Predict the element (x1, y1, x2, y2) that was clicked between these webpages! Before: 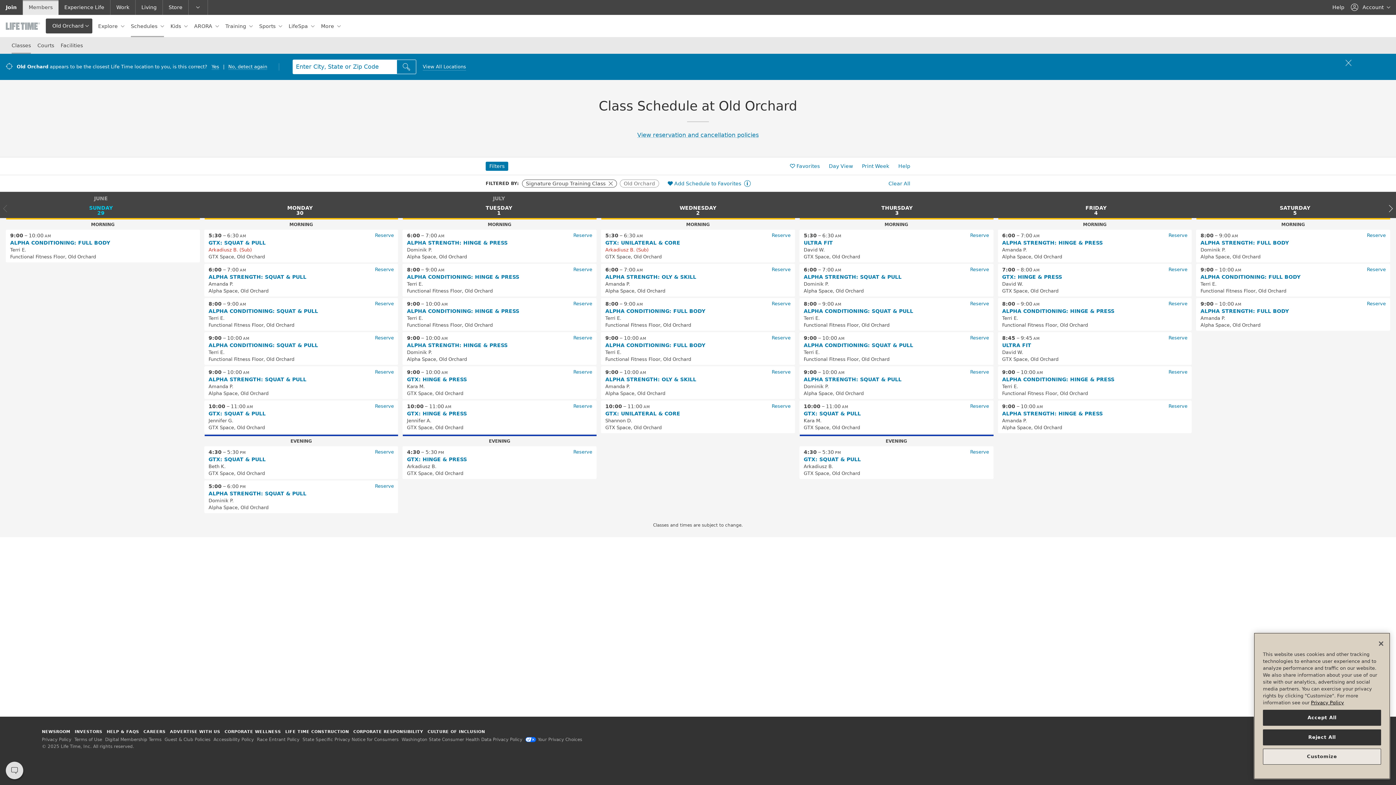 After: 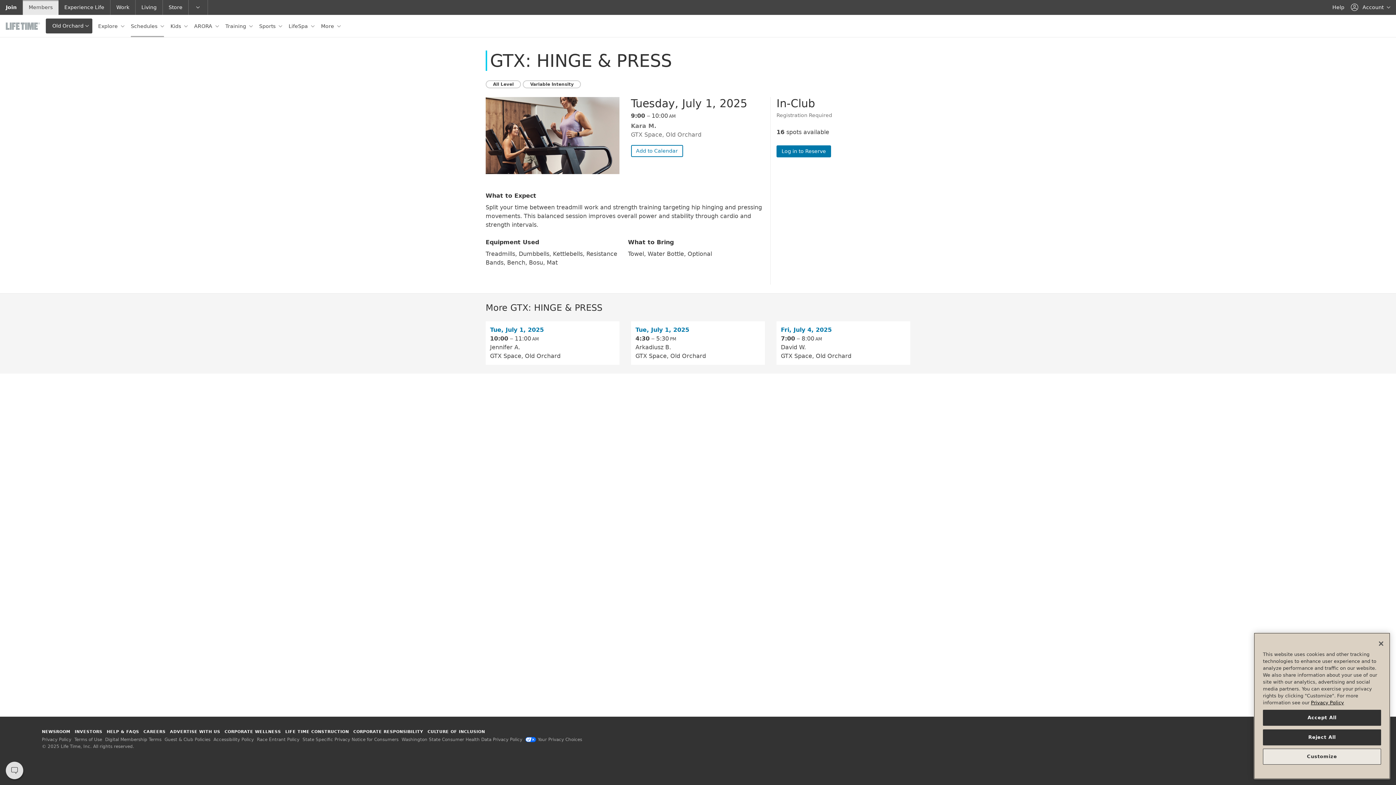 Action: bbox: (407, 376, 467, 382) label: GTX: HINGE & PRESS